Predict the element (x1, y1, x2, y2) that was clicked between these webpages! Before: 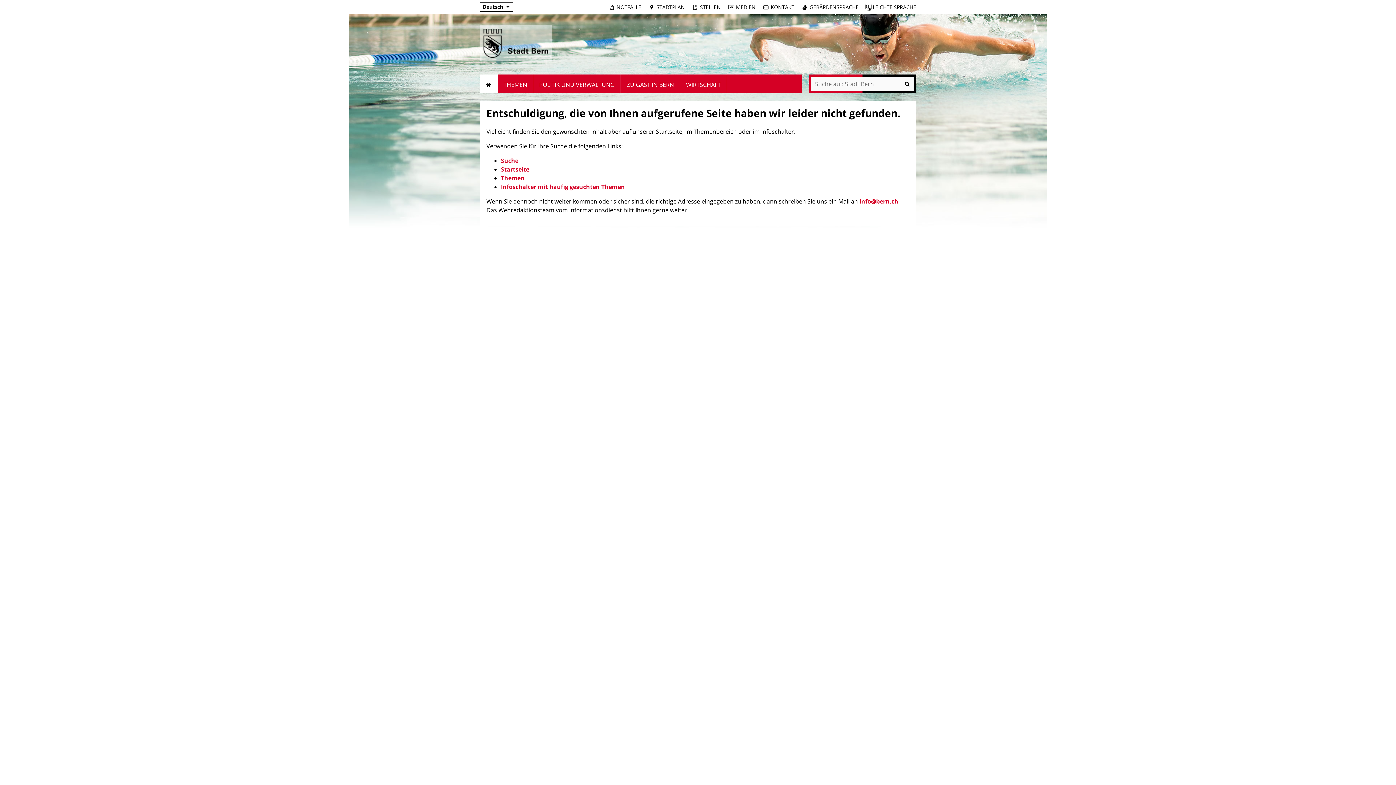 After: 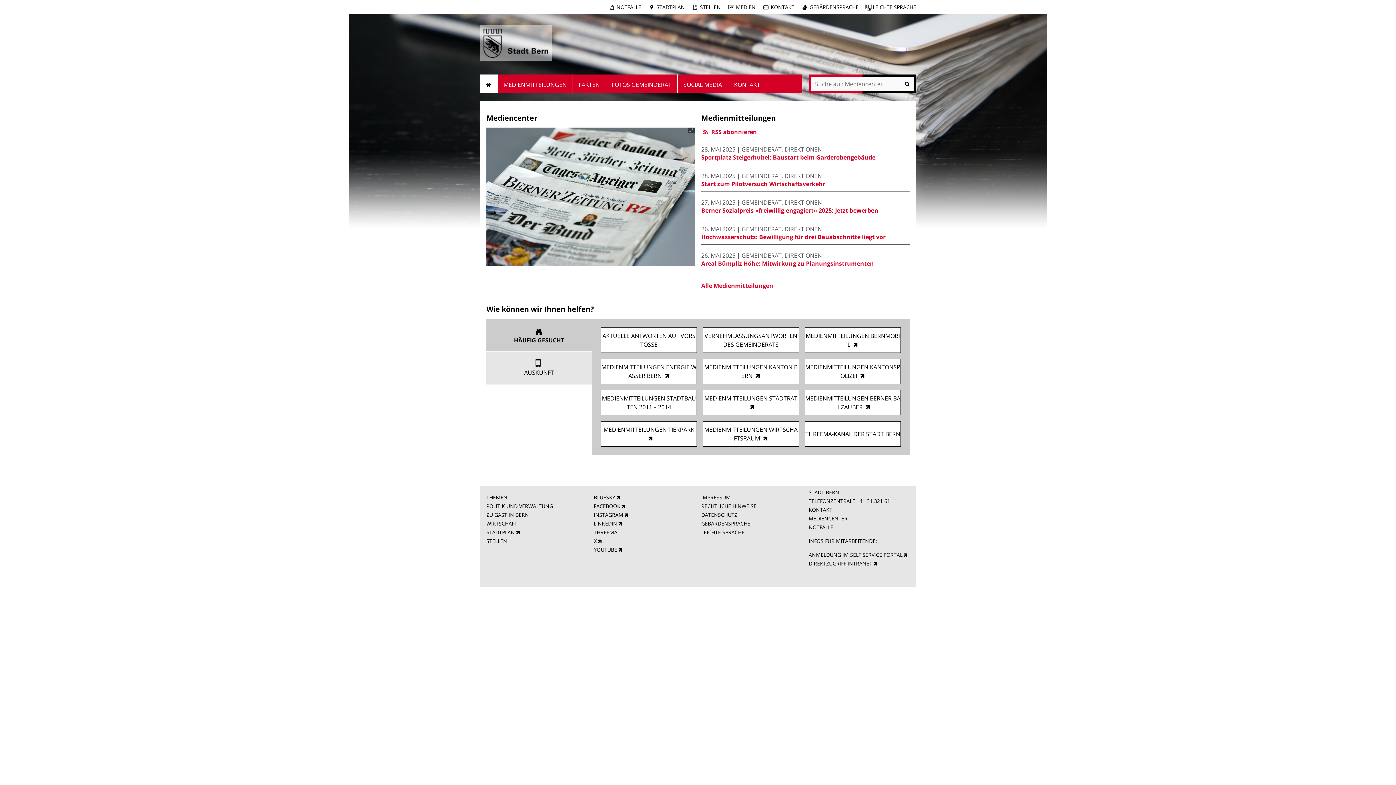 Action: bbox: (727, 3, 755, 10) label: MEDIEN